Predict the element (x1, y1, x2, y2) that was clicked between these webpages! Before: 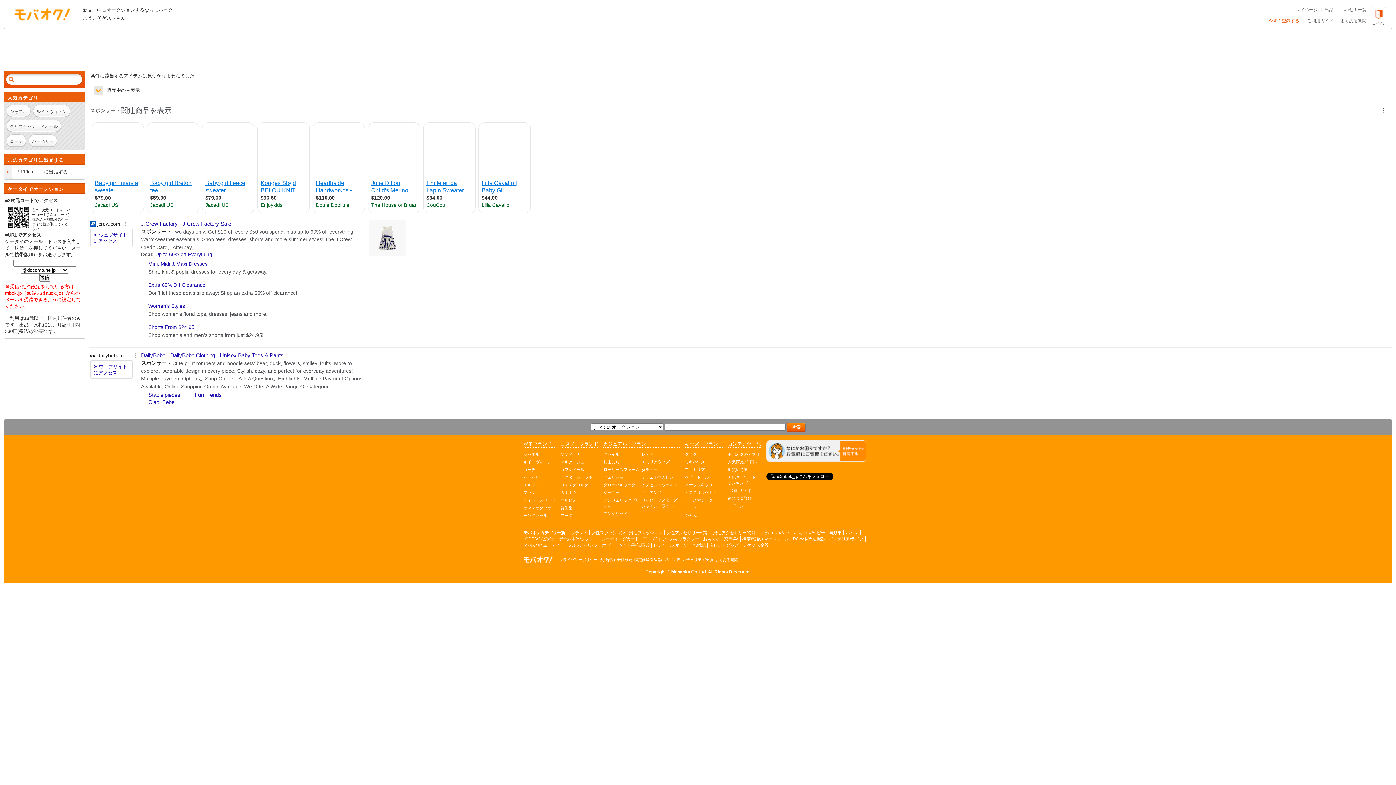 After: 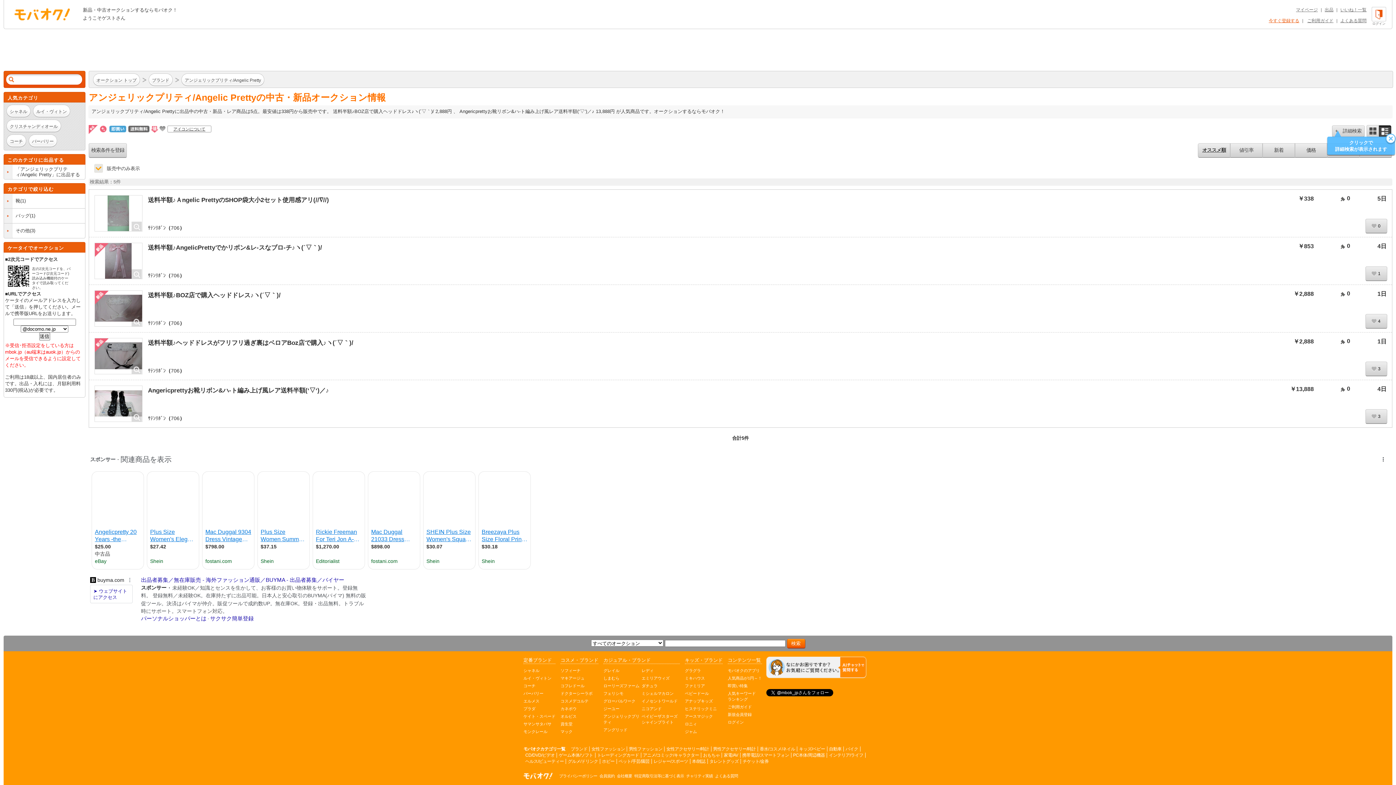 Action: label: アンジェリックプリティ bbox: (603, 497, 641, 509)